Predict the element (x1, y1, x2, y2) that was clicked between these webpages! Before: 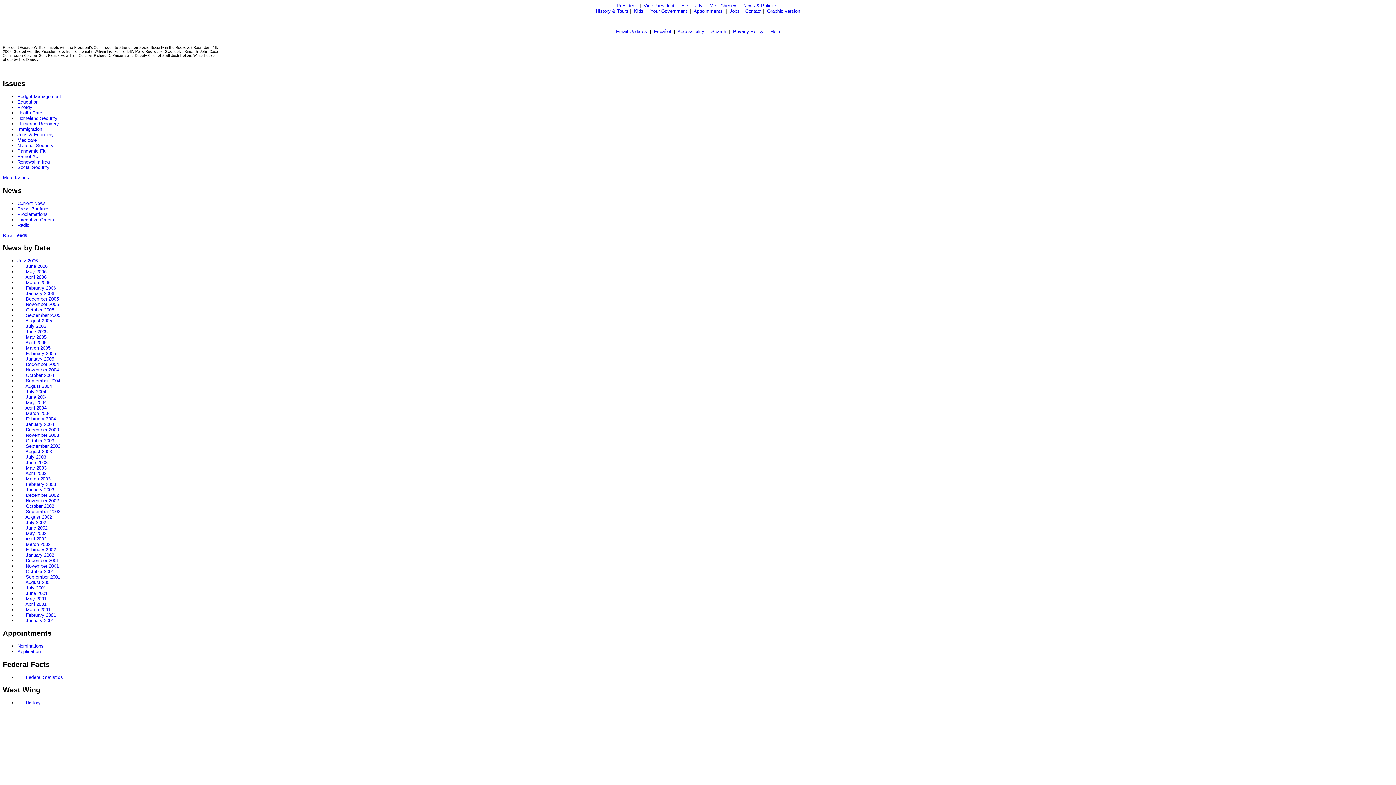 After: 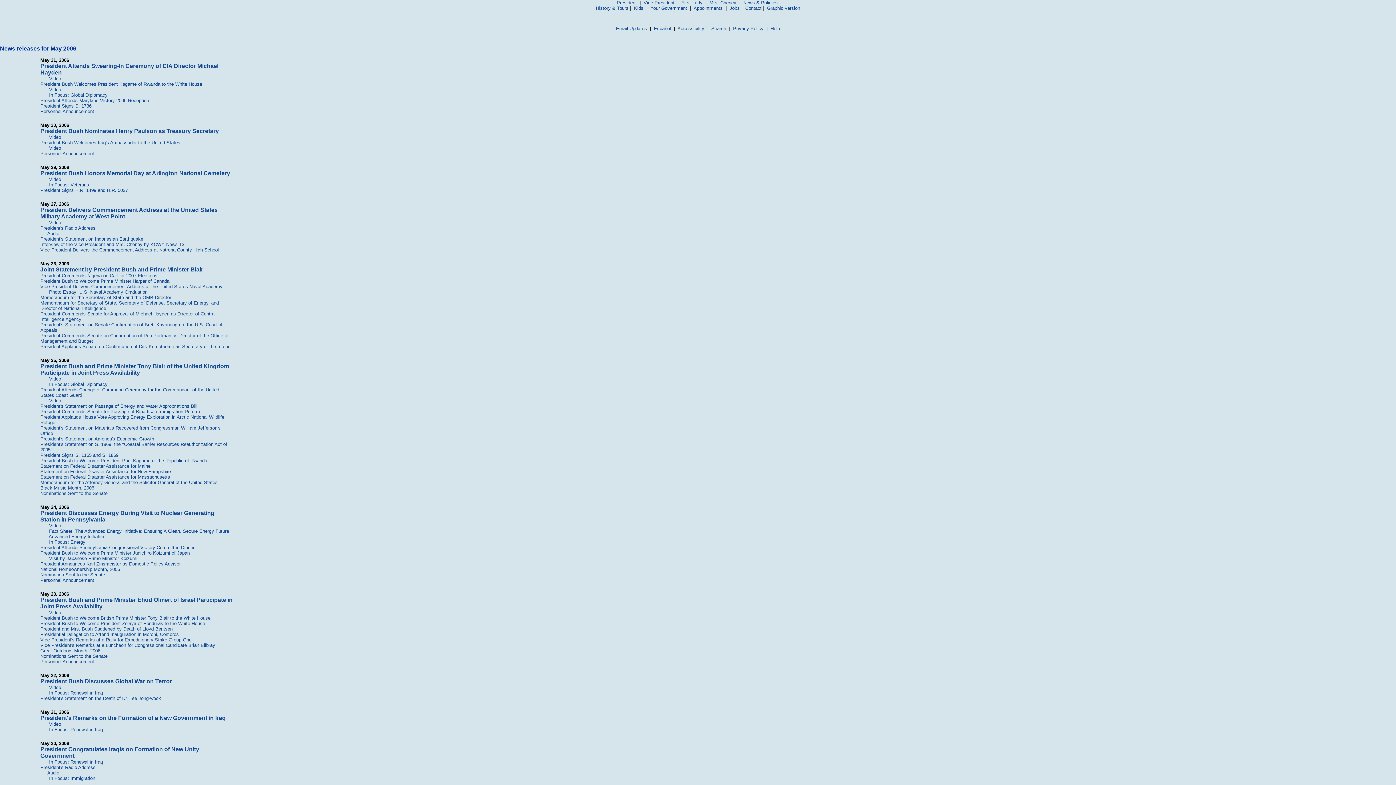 Action: bbox: (25, 269, 46, 274) label: May 2006